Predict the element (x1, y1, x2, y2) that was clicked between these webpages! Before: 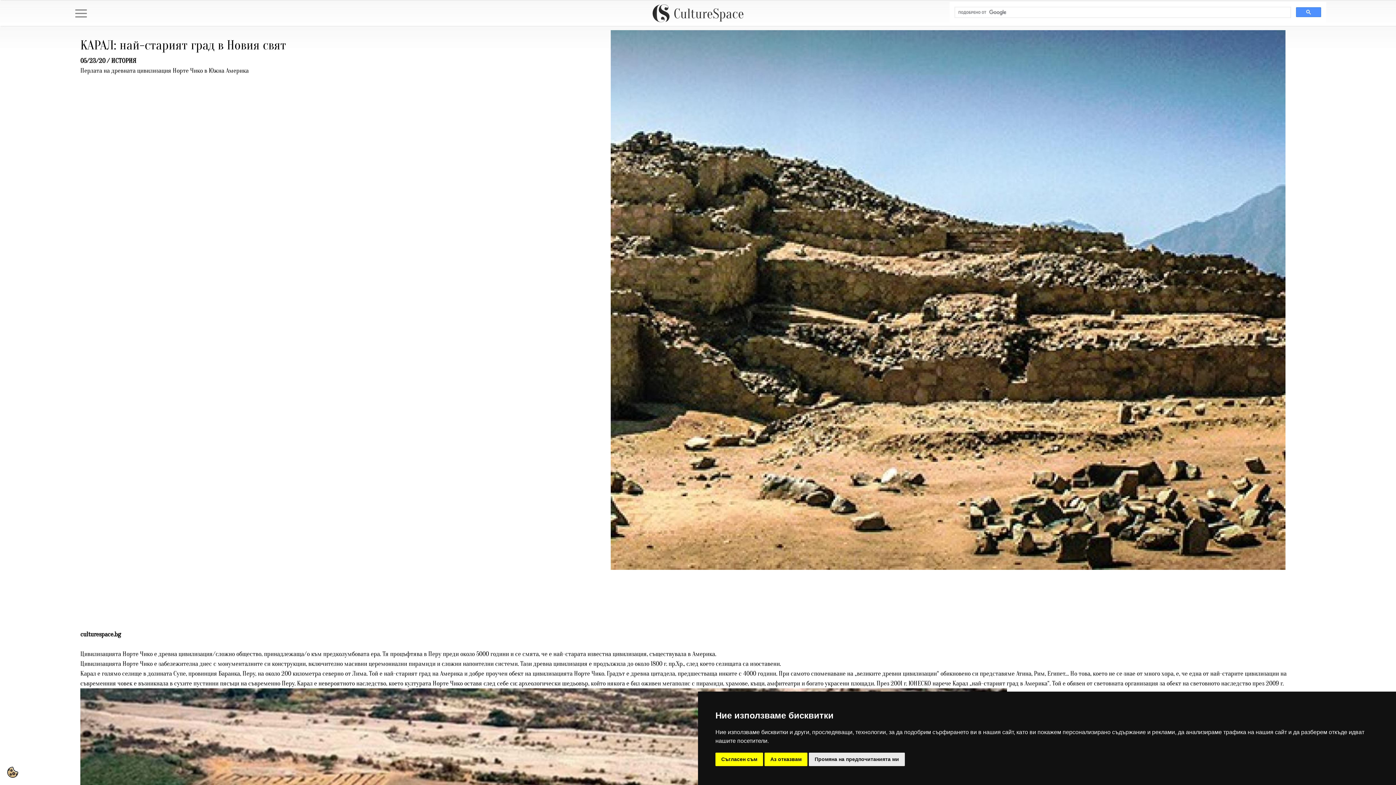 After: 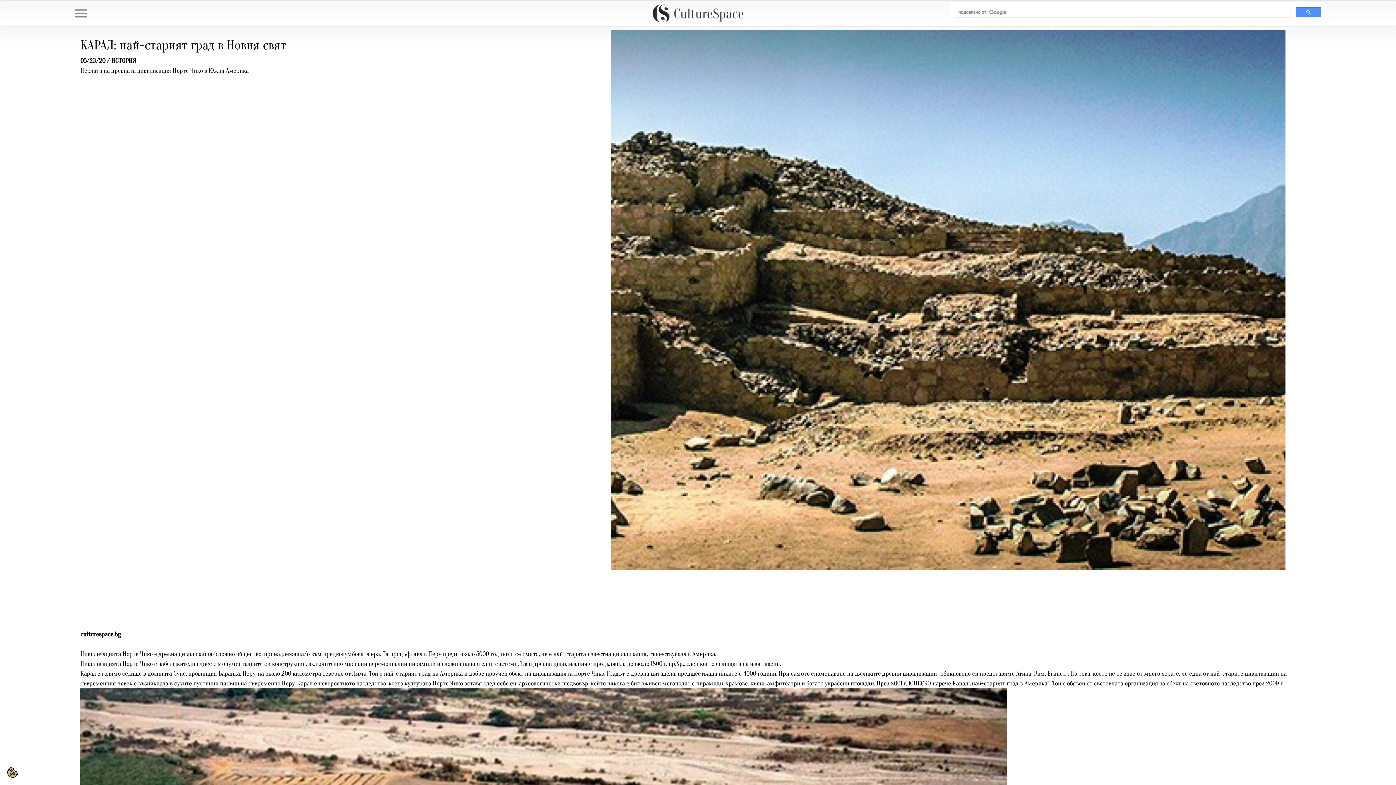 Action: bbox: (715, 753, 763, 766) label: Съгласен съм